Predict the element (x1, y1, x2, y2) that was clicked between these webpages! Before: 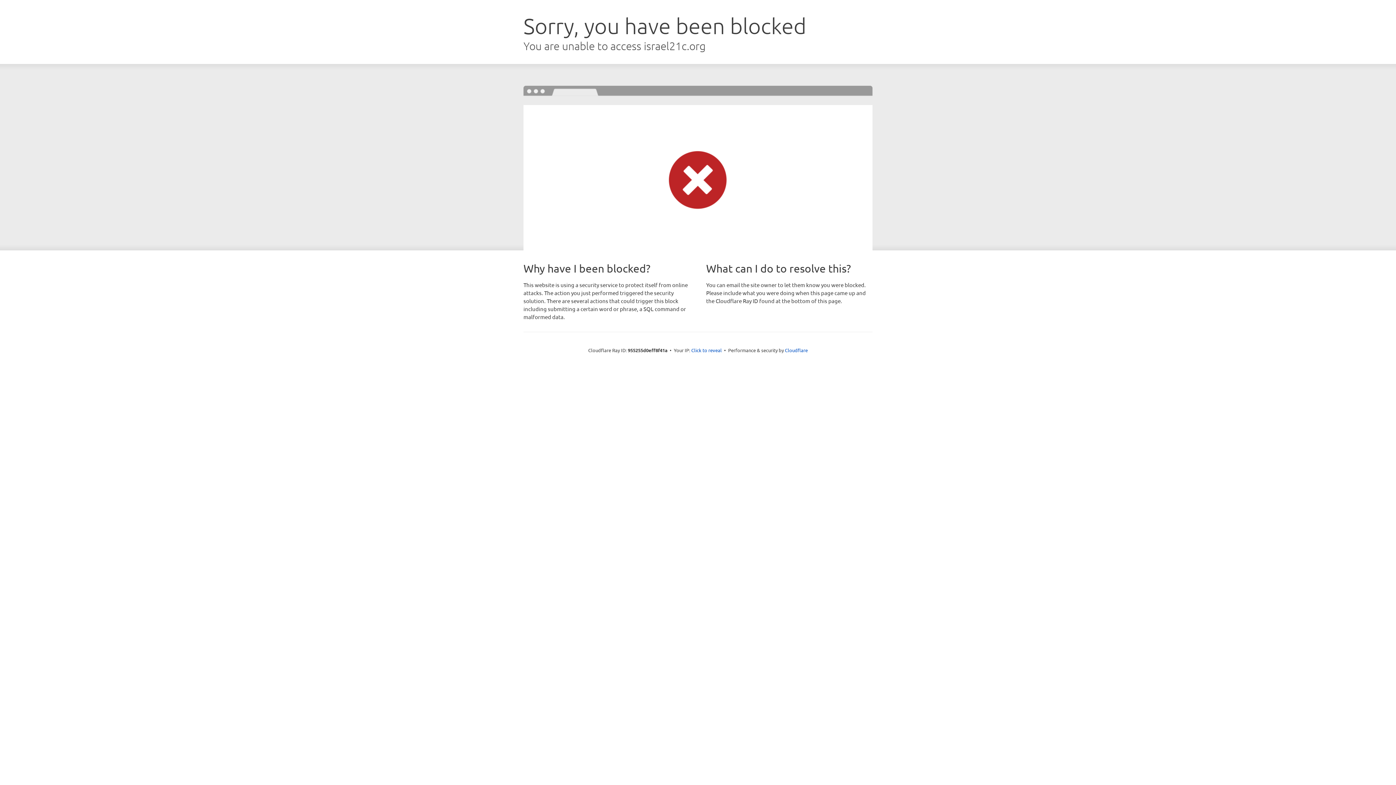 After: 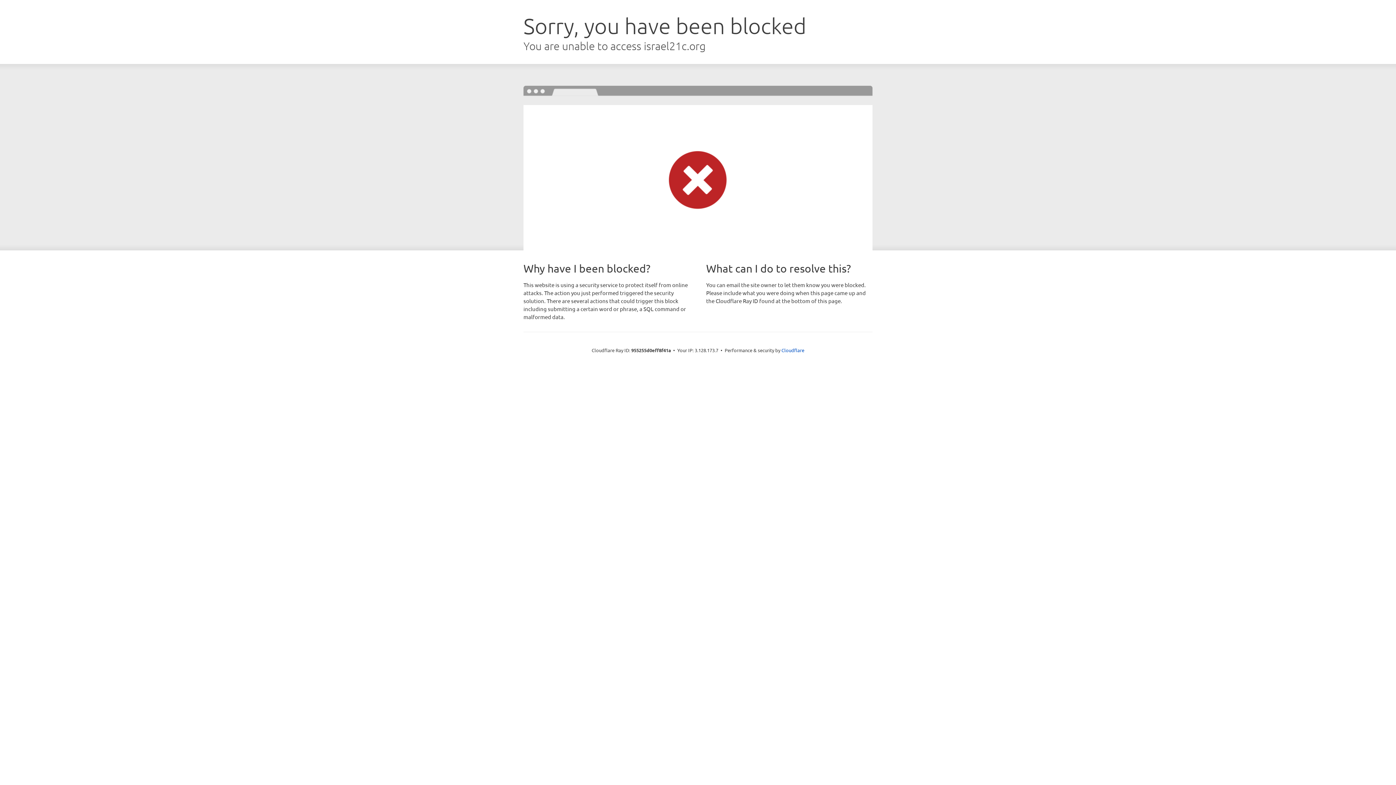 Action: label: Click to reveal bbox: (691, 346, 722, 353)